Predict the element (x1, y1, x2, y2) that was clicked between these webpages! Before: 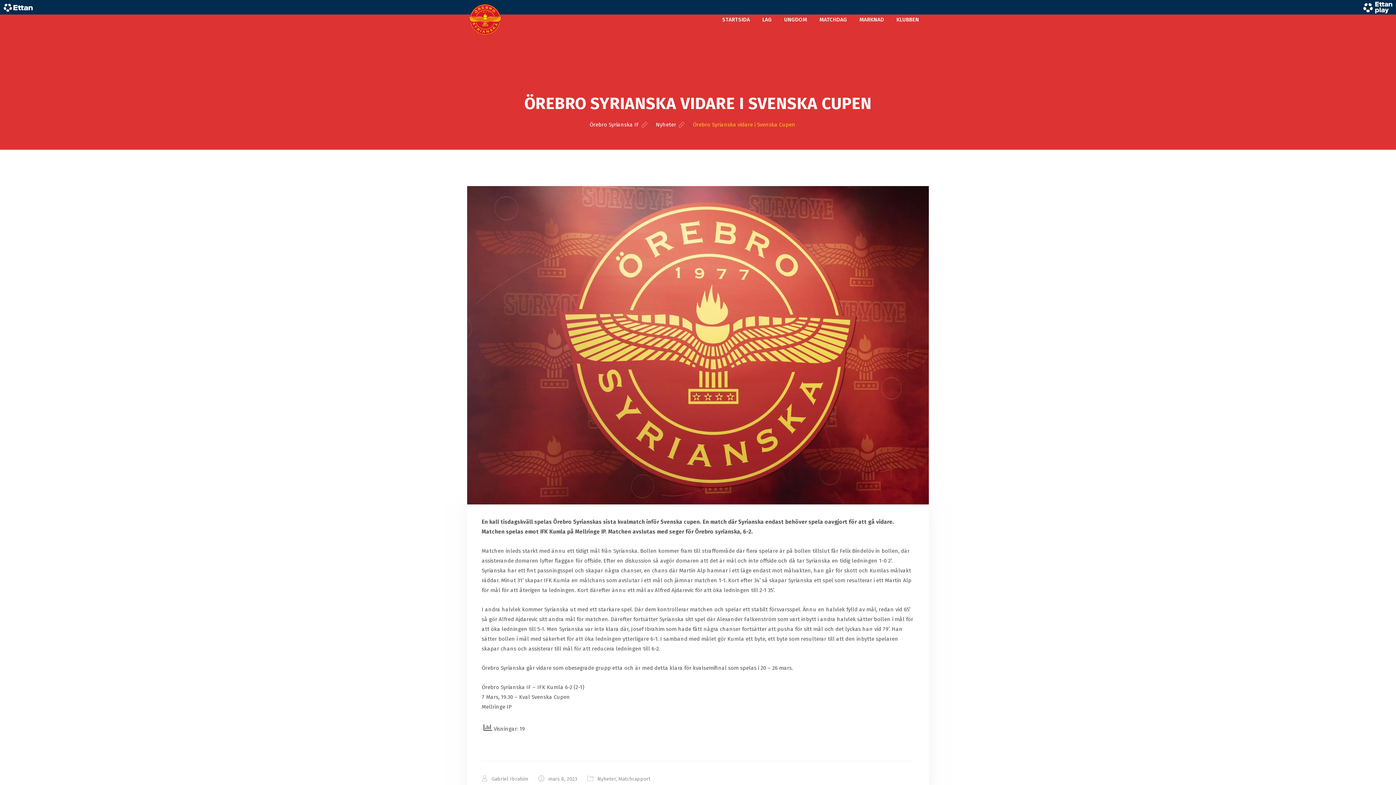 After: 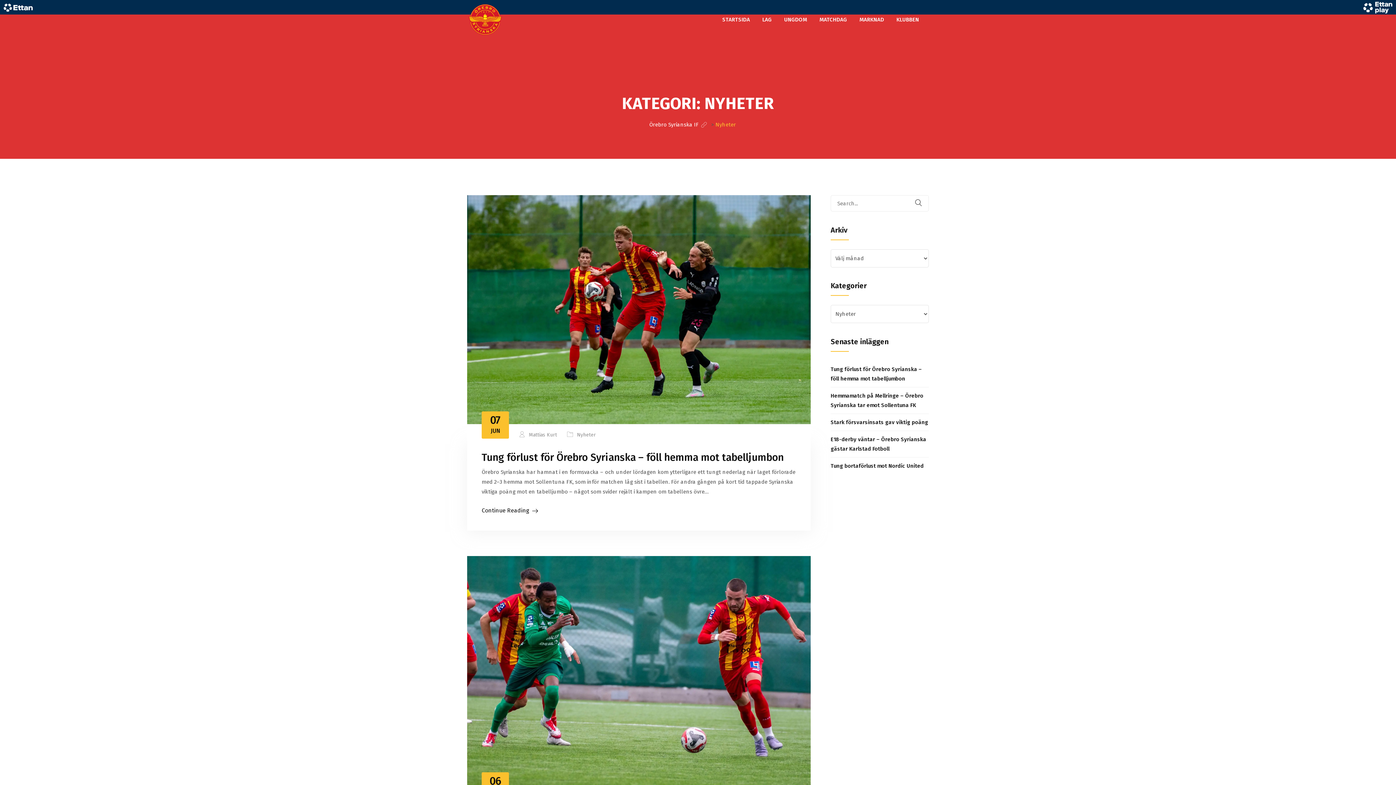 Action: label: Nyheter bbox: (656, 121, 676, 128)